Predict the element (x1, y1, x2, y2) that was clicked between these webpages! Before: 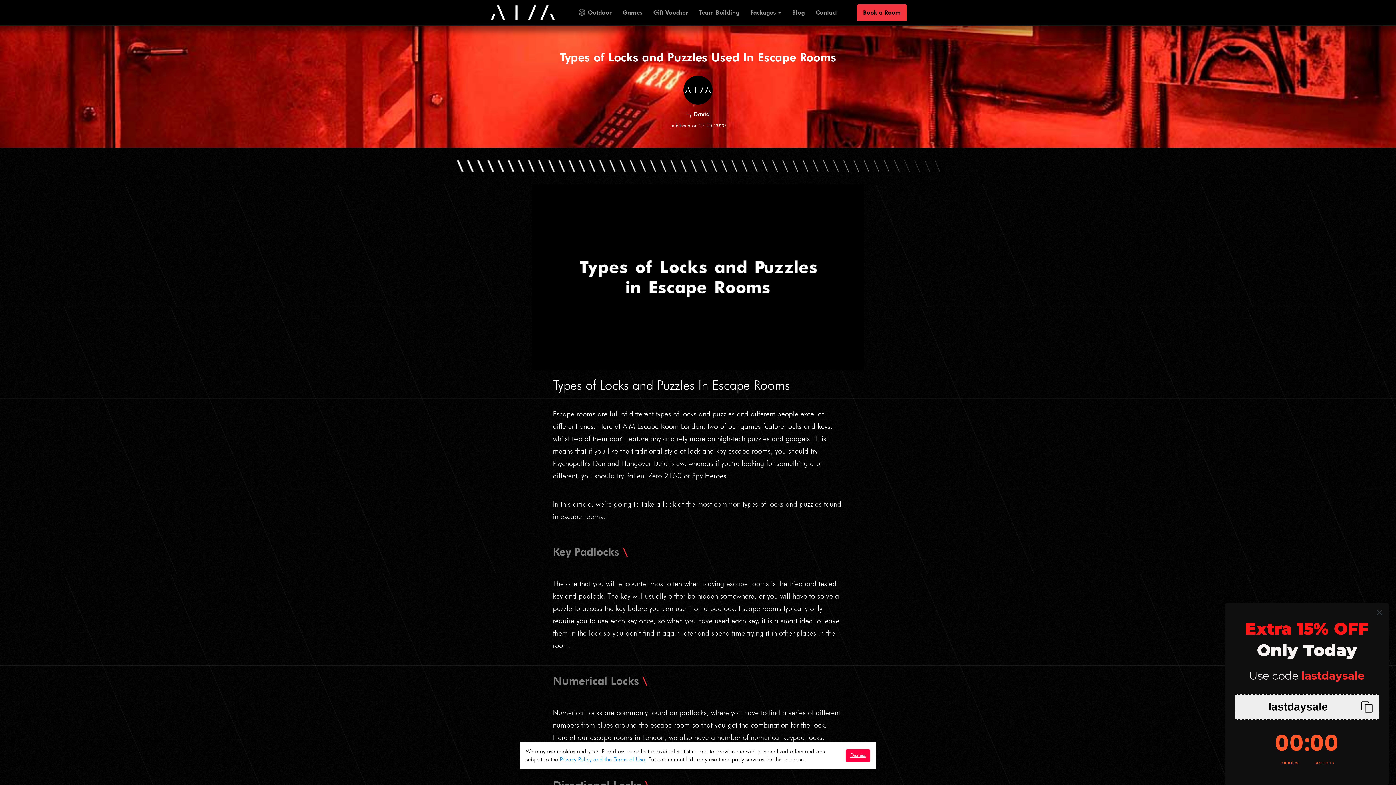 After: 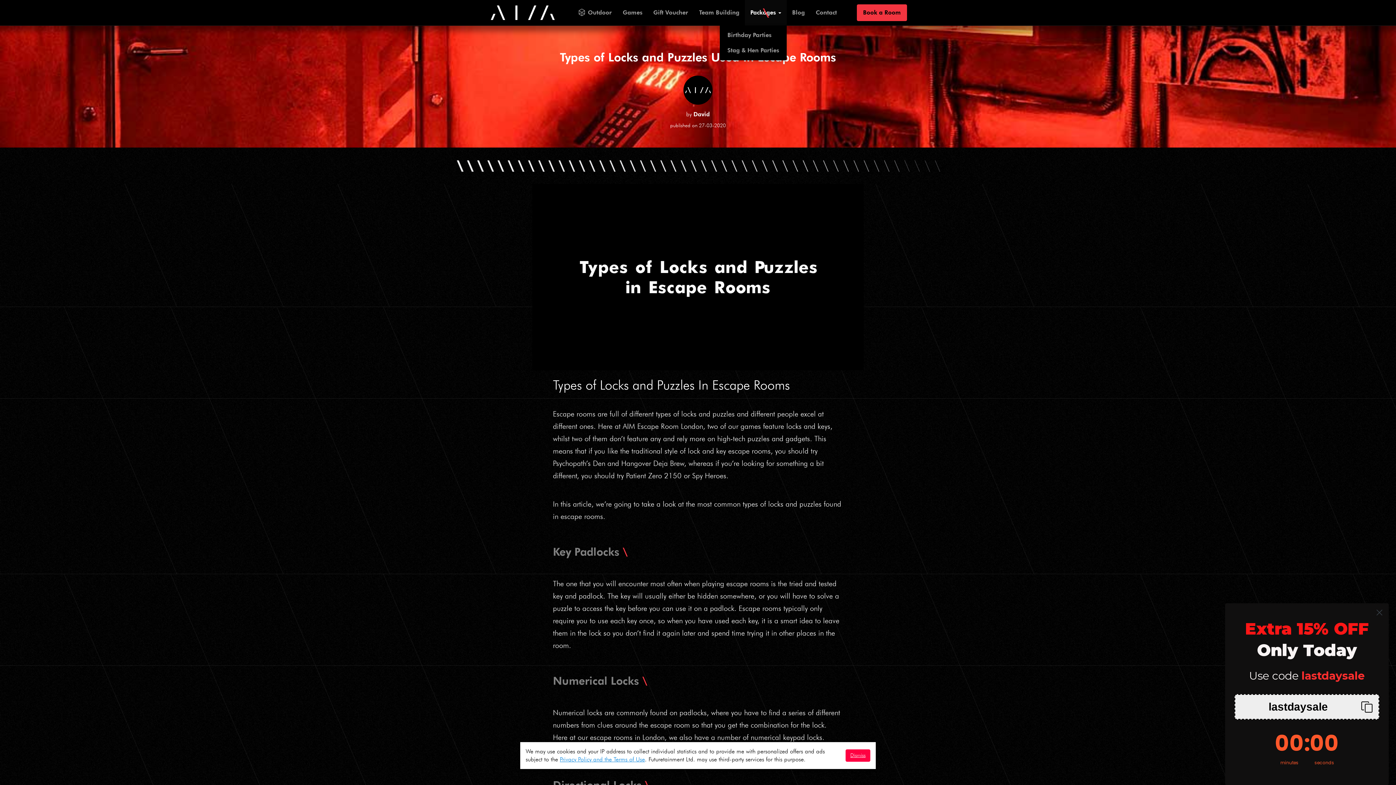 Action: bbox: (745, 0, 786, 25) label: Packages 